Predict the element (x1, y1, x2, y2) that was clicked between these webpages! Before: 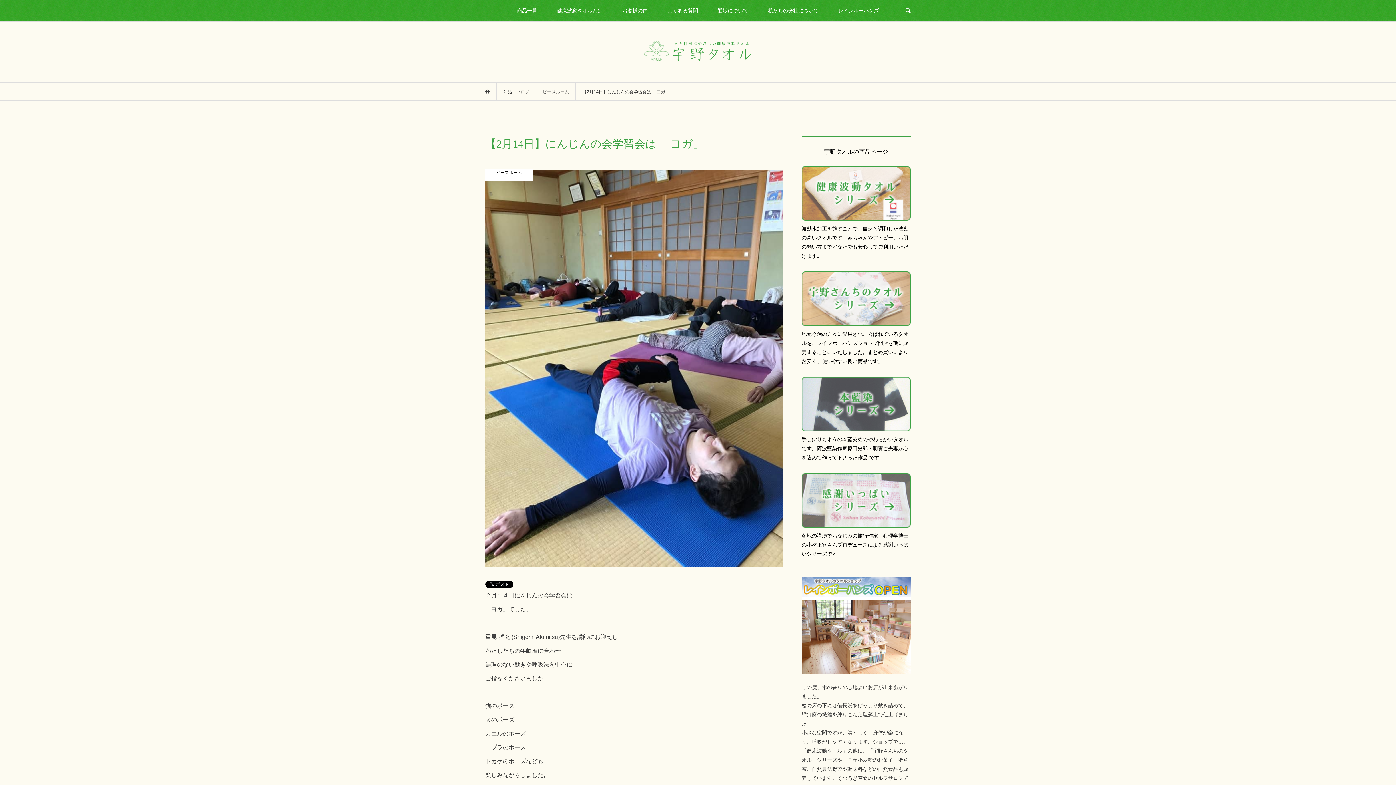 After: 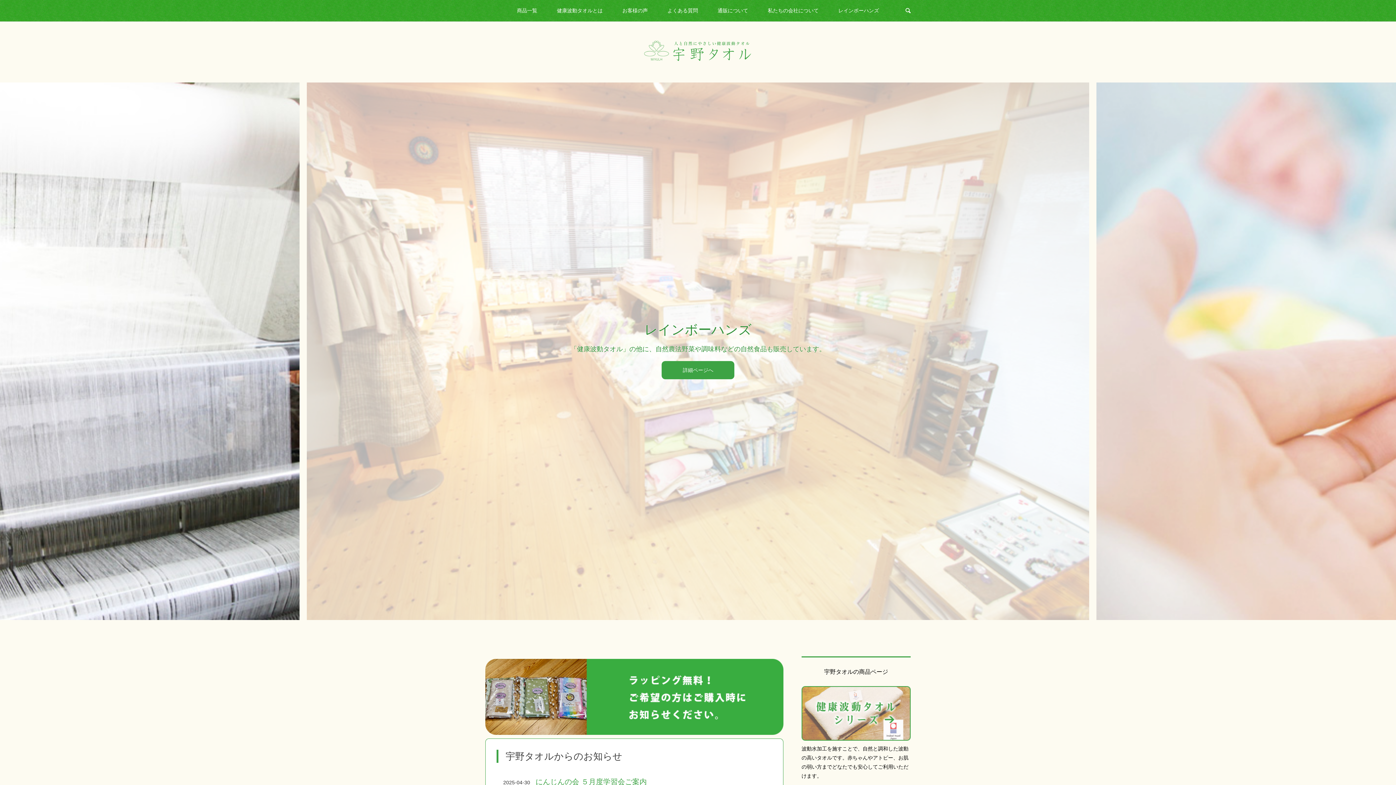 Action: label: 商品　ブログ  bbox: (503, 89, 530, 94)